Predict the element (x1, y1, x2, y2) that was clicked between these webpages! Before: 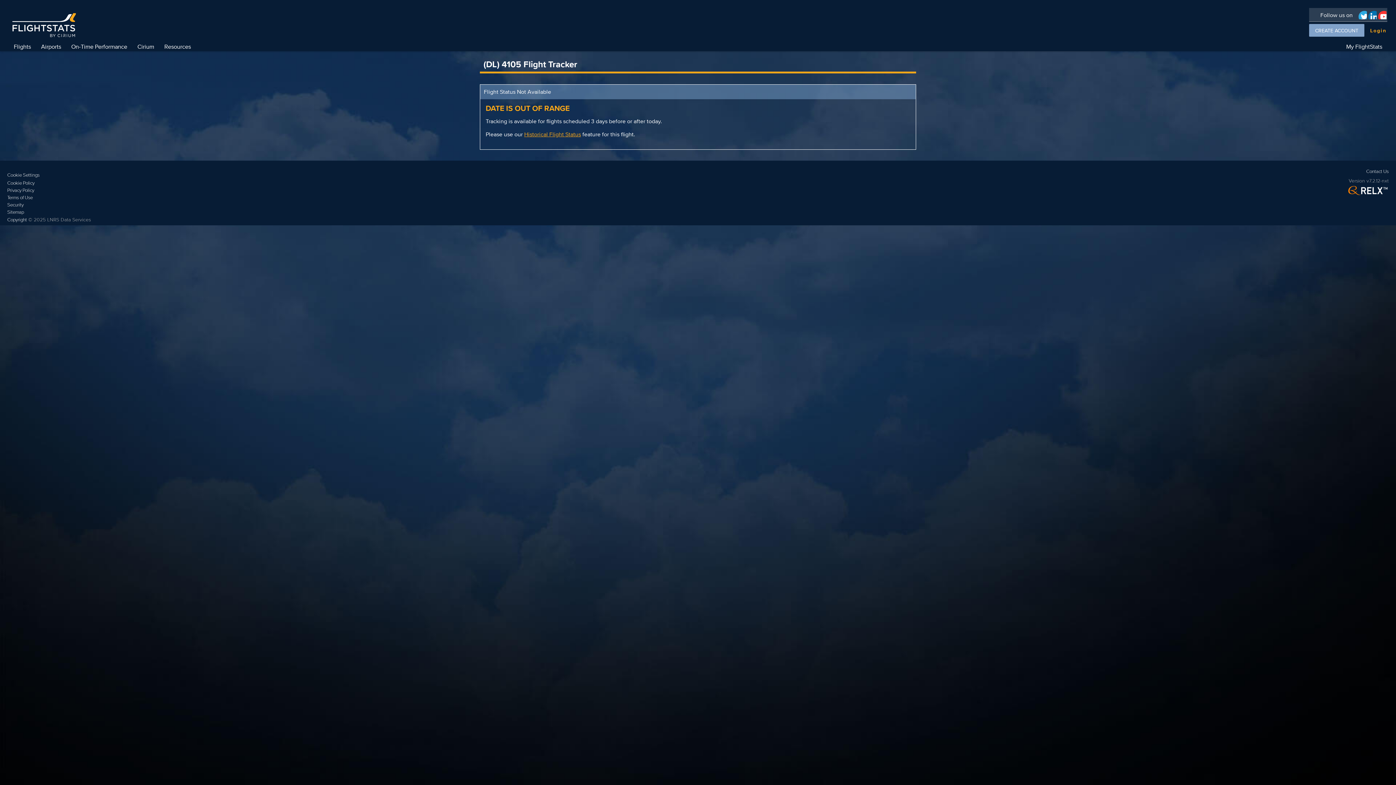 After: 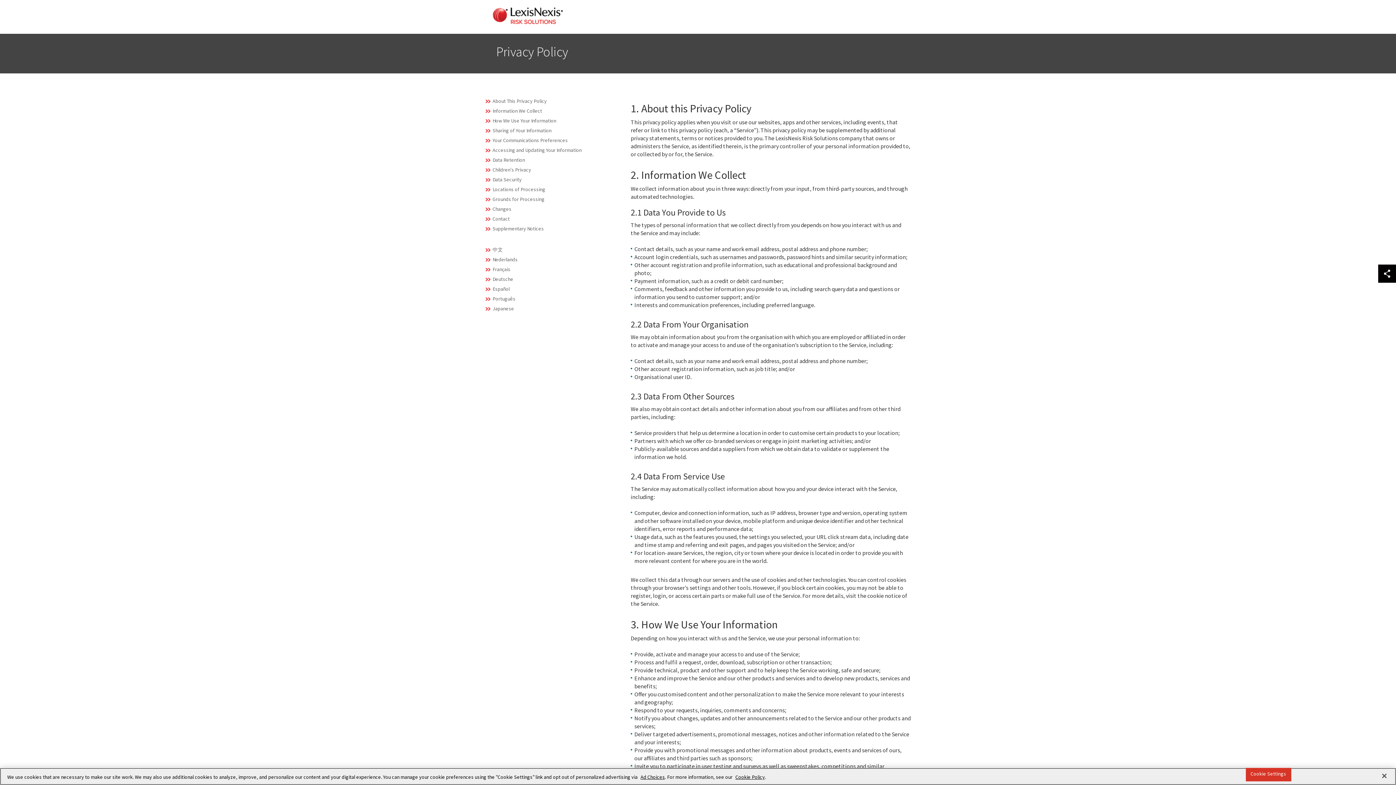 Action: bbox: (7, 186, 90, 194) label: Privacy Policy